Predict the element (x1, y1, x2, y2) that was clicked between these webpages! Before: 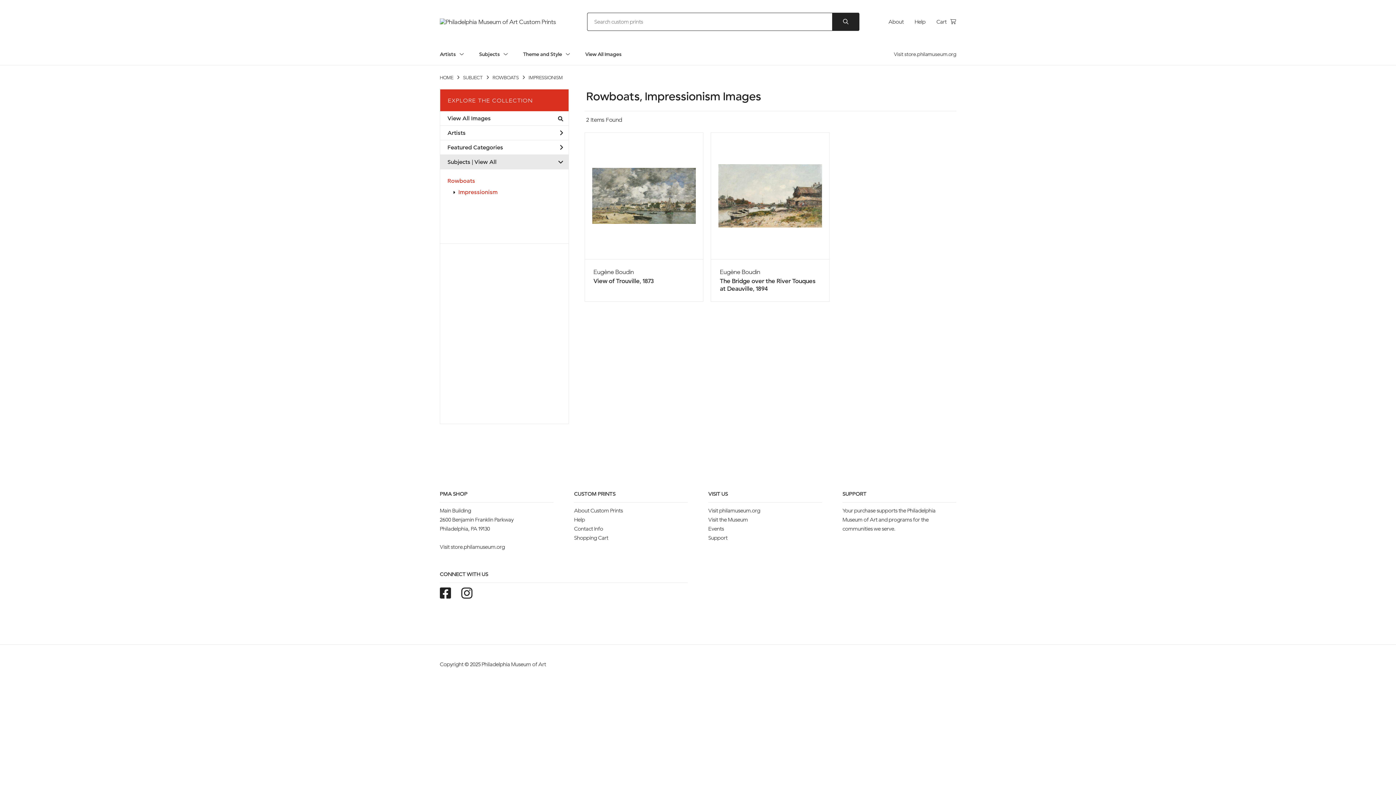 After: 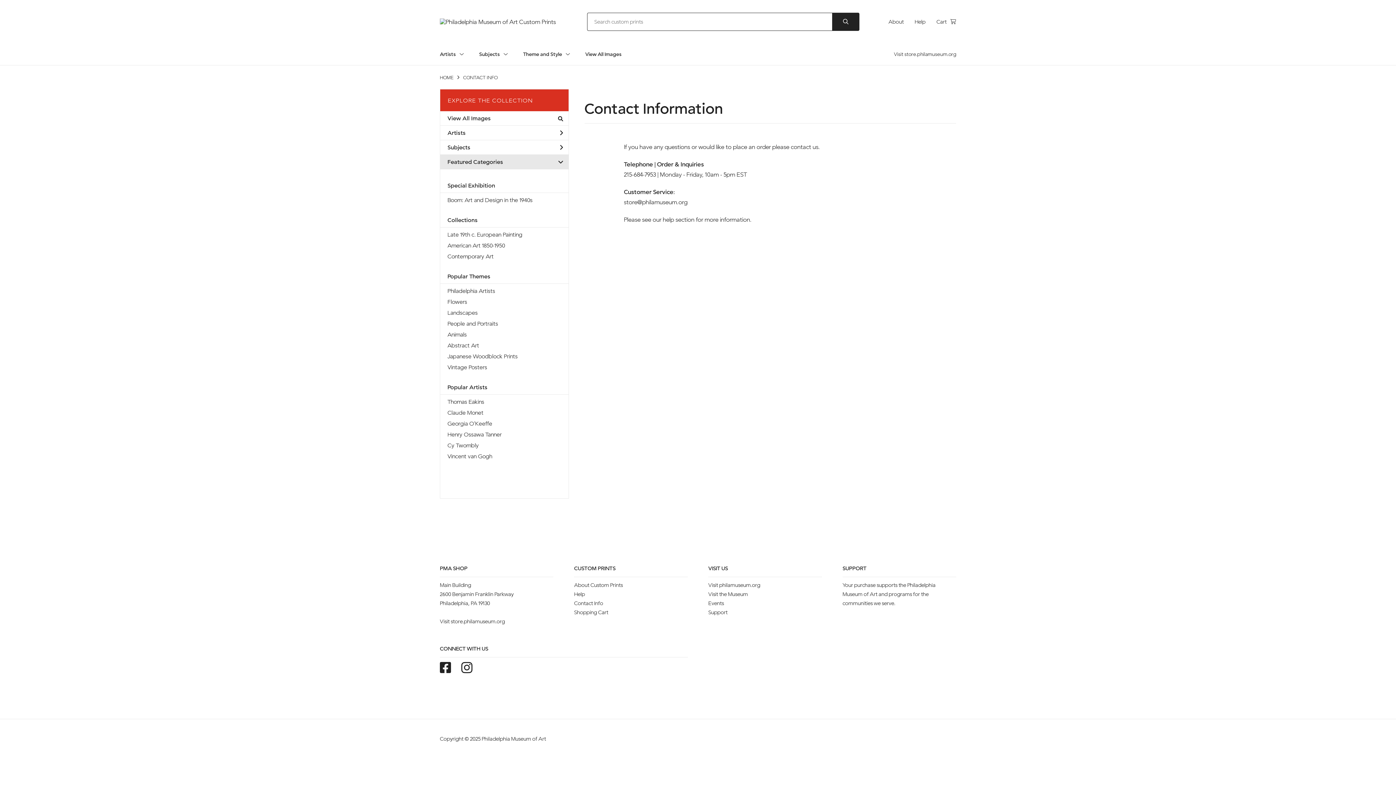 Action: label: Contact Info bbox: (574, 525, 603, 532)